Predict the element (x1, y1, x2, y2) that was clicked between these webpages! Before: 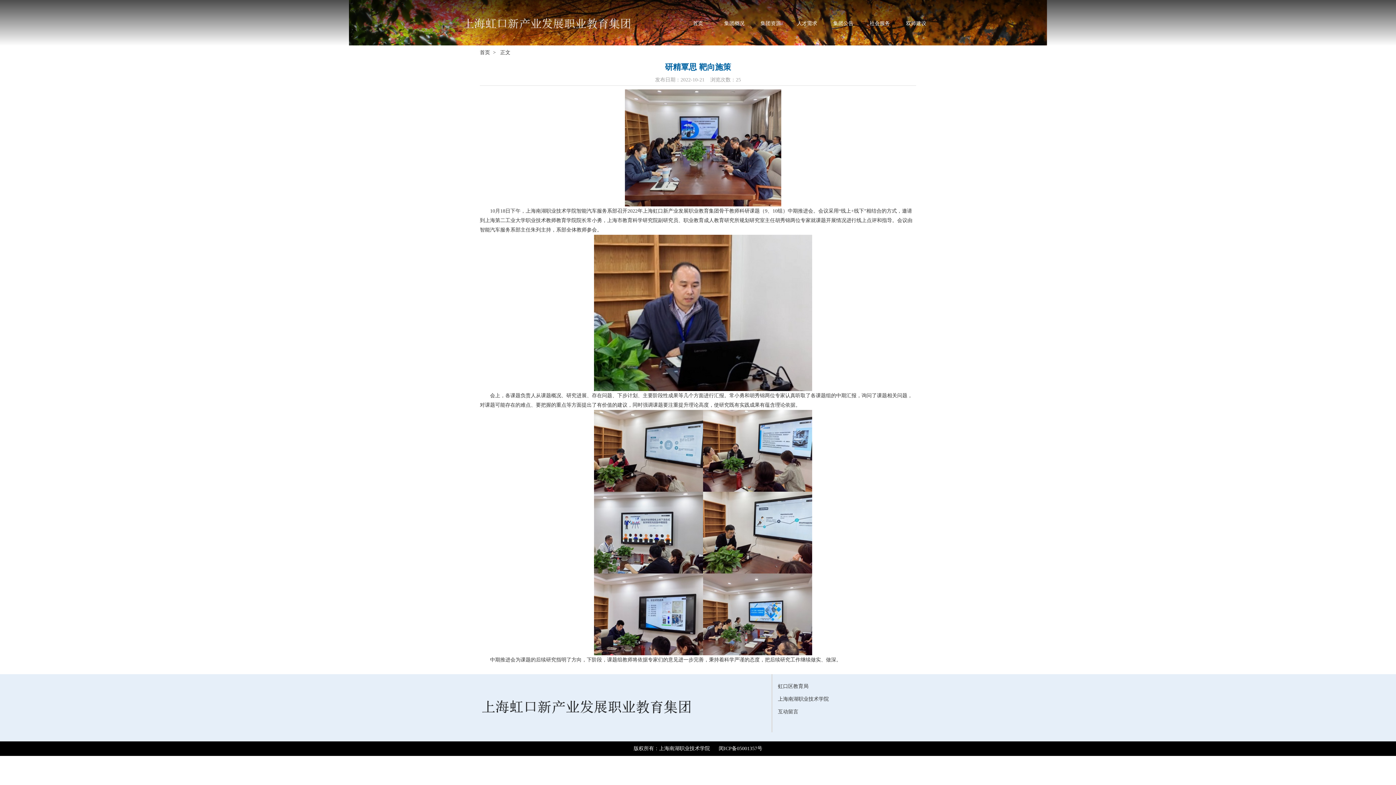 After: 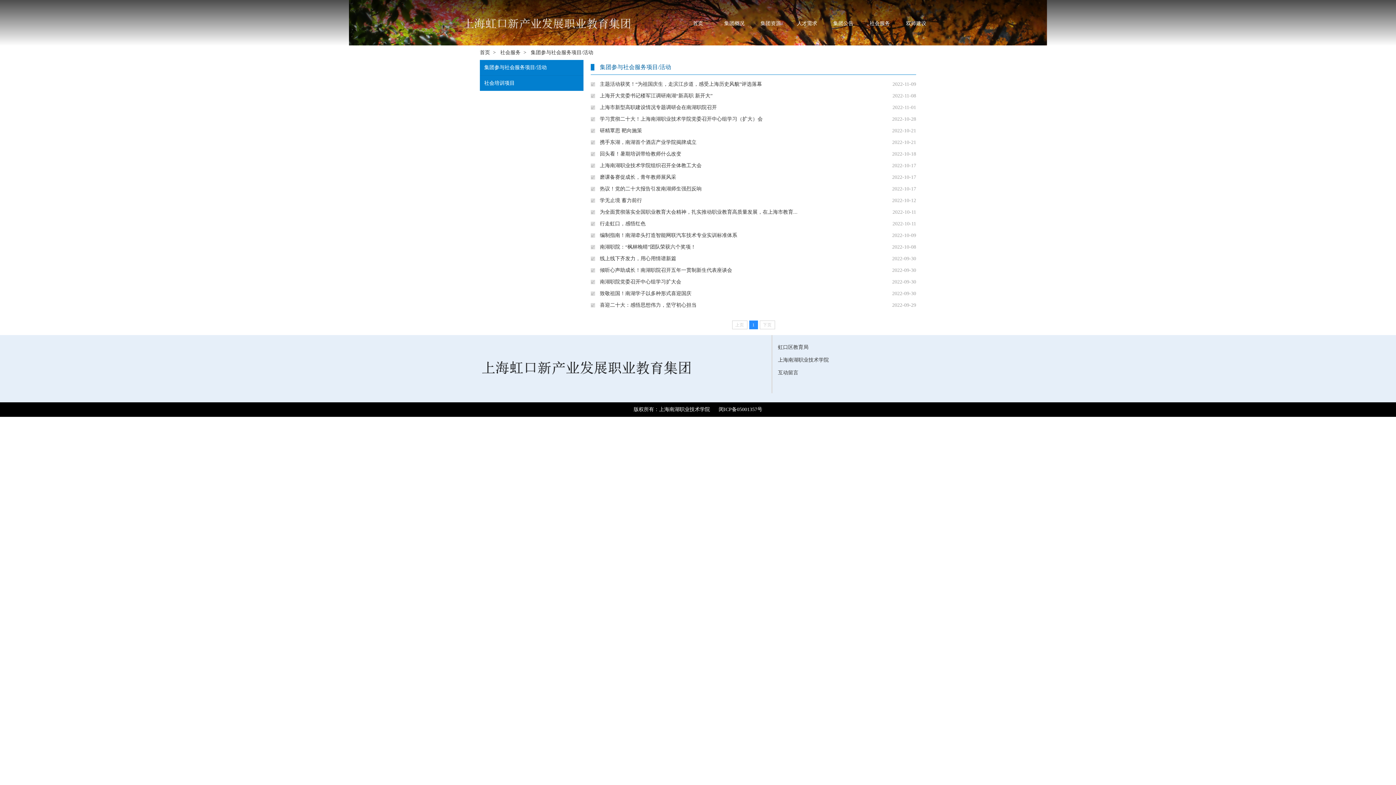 Action: bbox: (861, 0, 898, 46) label: 社会服务